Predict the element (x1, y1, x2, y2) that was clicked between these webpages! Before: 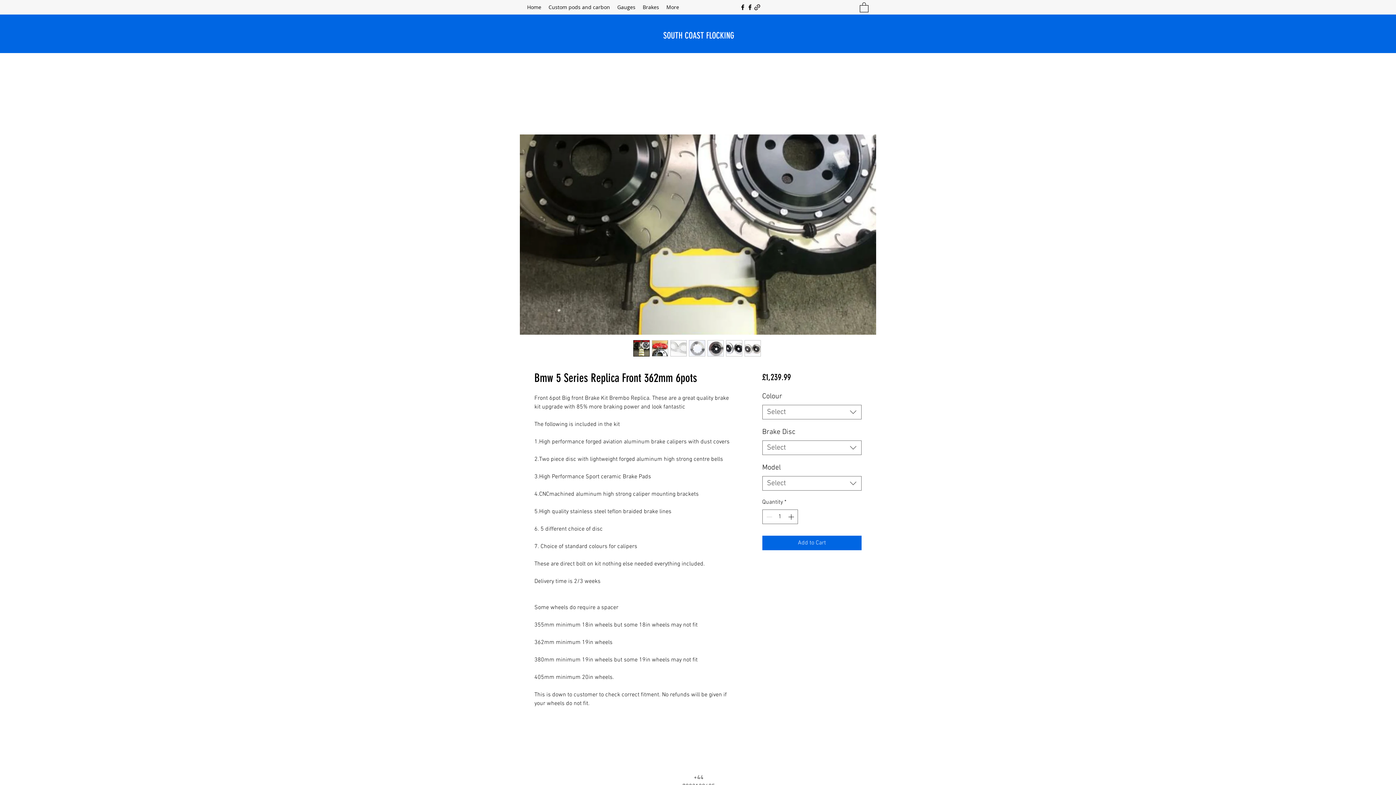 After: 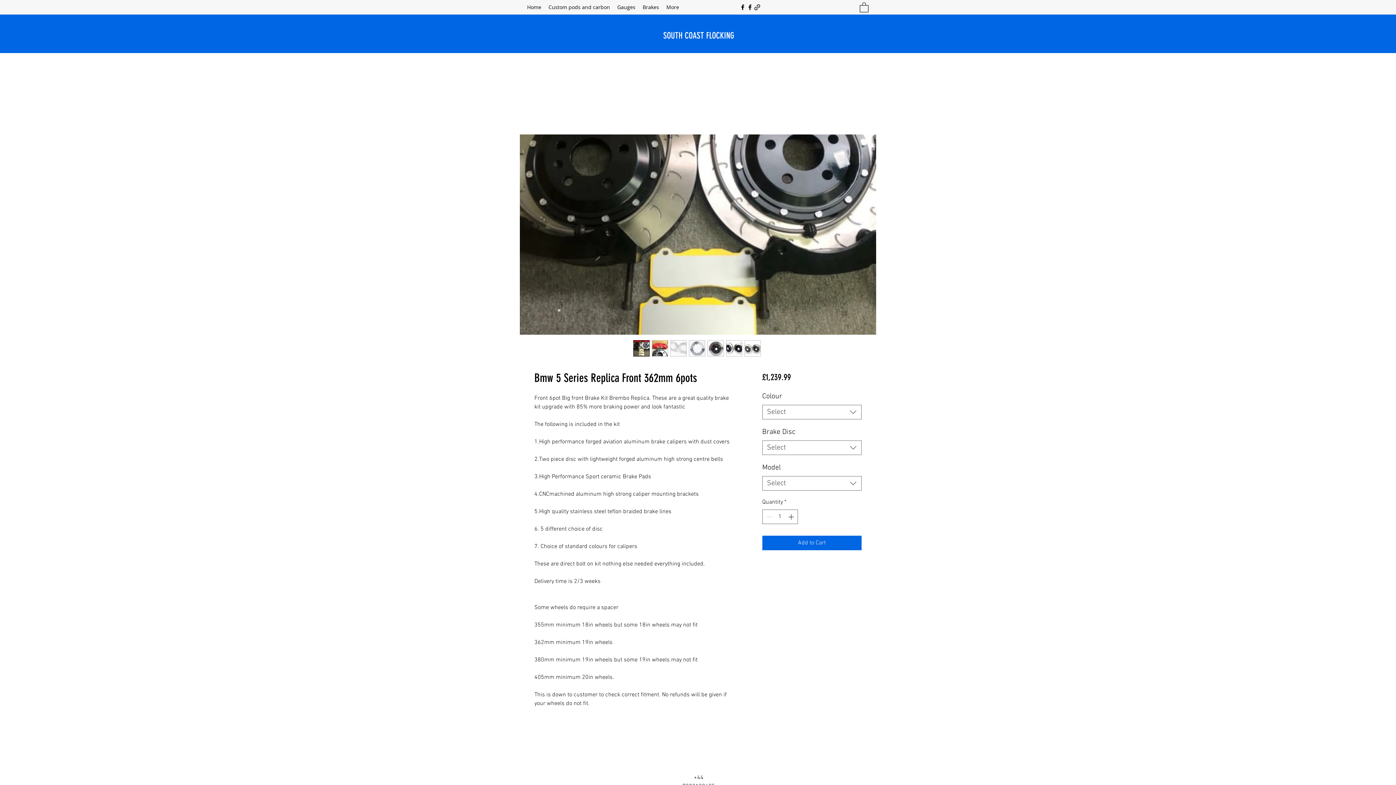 Action: bbox: (688, 340, 705, 356)